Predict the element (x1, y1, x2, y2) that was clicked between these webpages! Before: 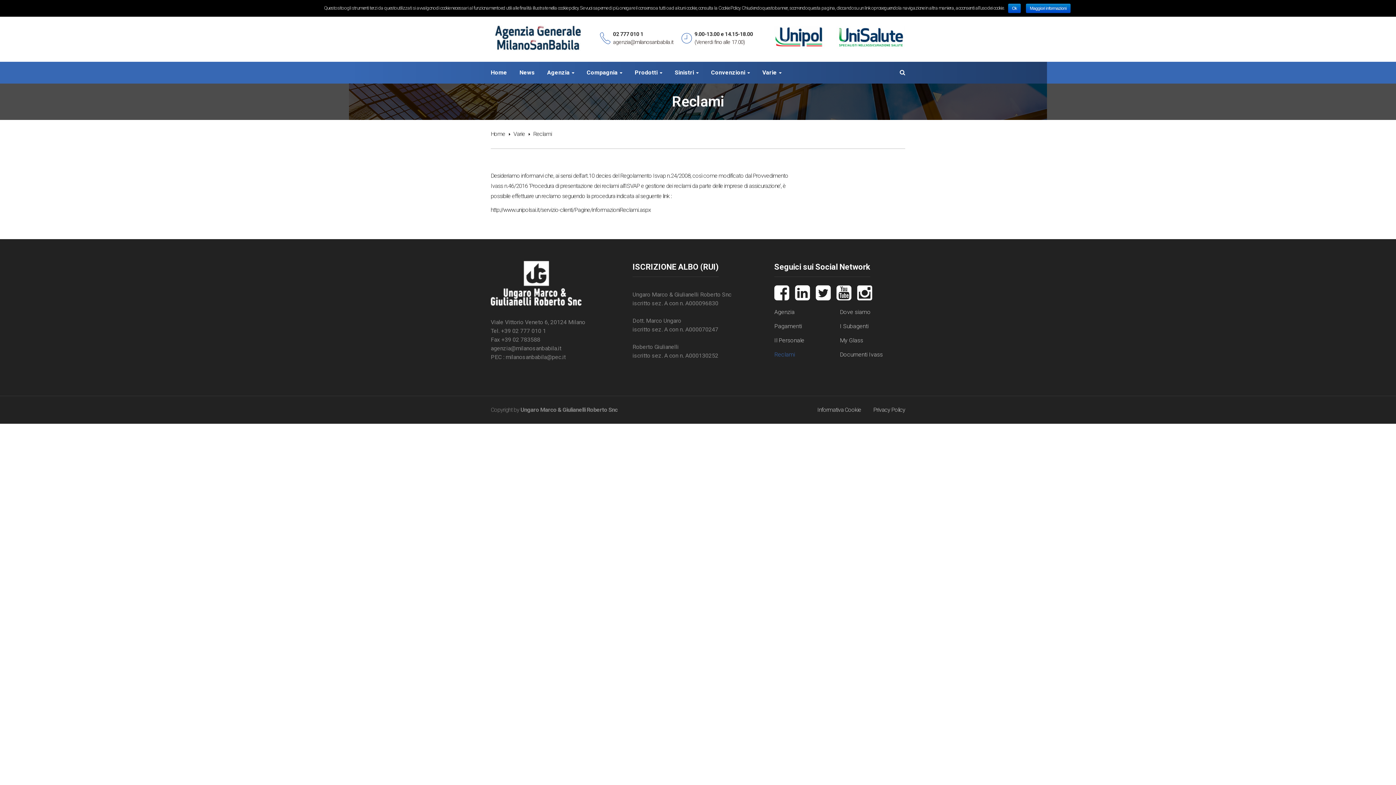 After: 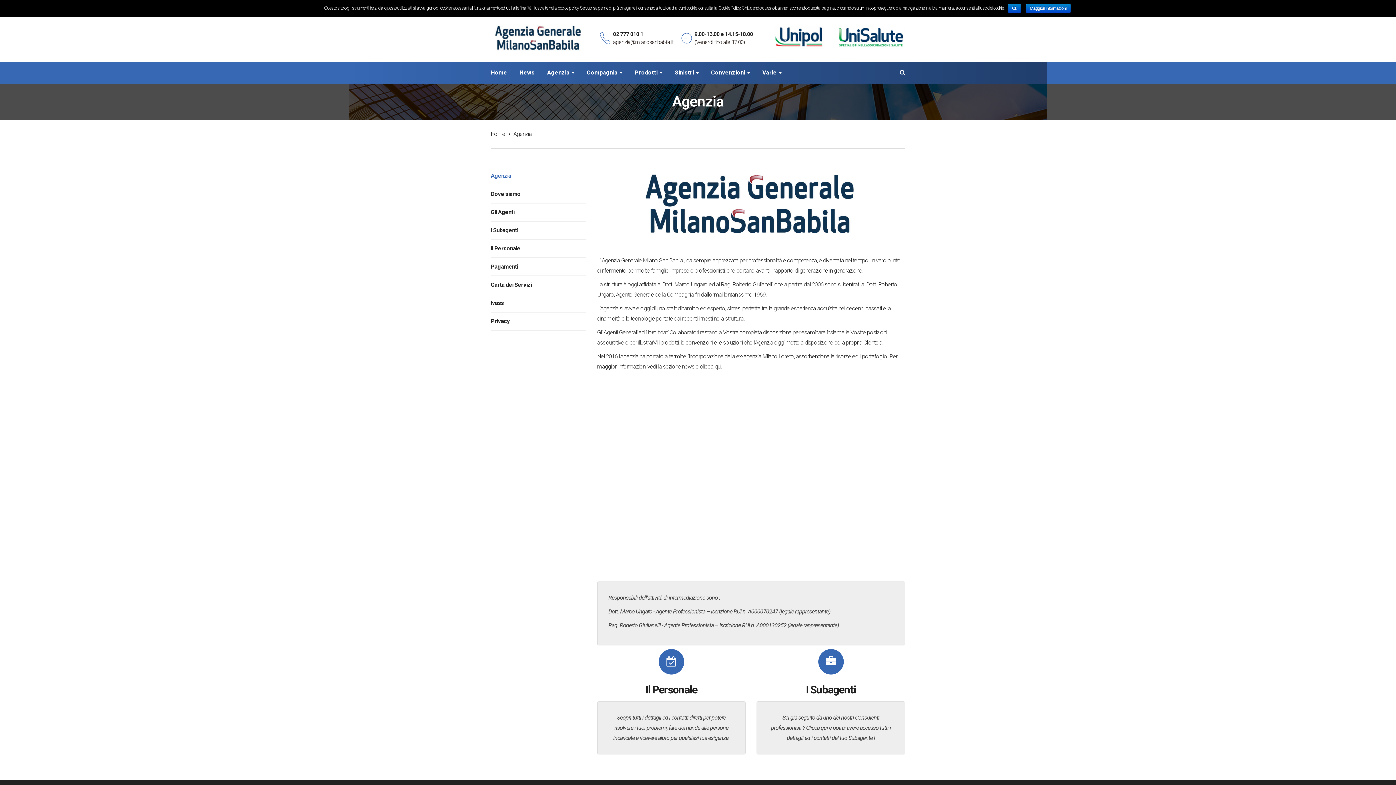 Action: label: Agenzia bbox: (547, 69, 574, 75)